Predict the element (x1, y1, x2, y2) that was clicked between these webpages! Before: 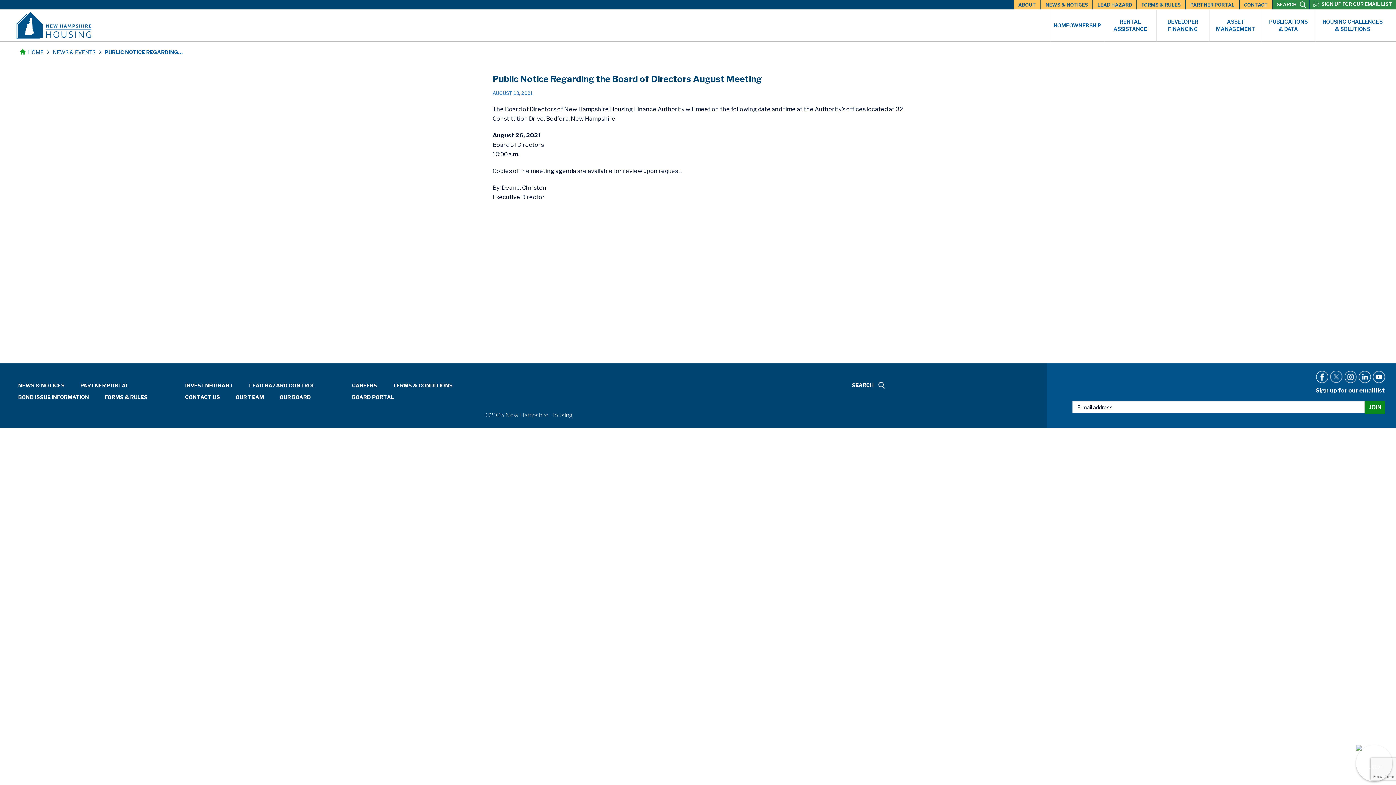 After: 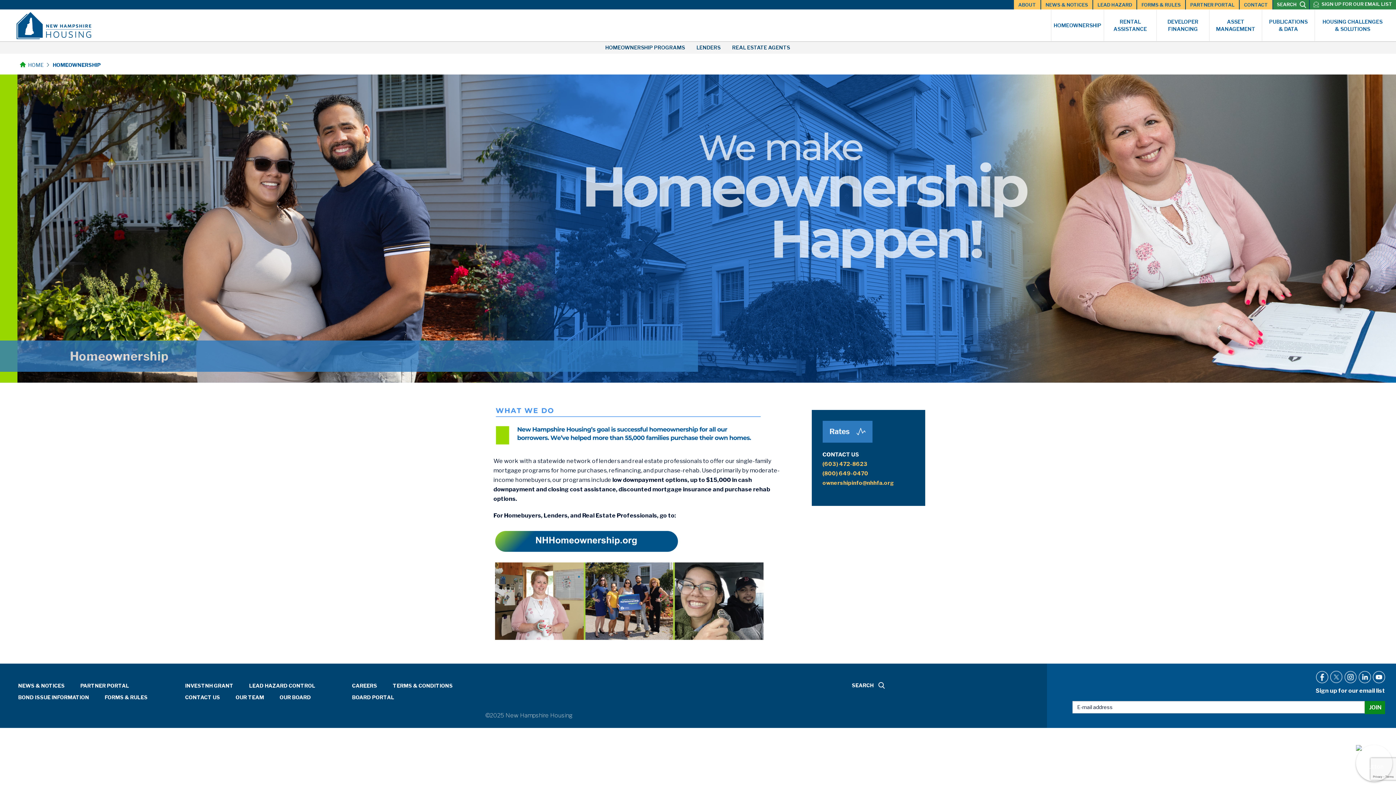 Action: label: HOMEOWNERSHIP bbox: (1051, 9, 1104, 41)